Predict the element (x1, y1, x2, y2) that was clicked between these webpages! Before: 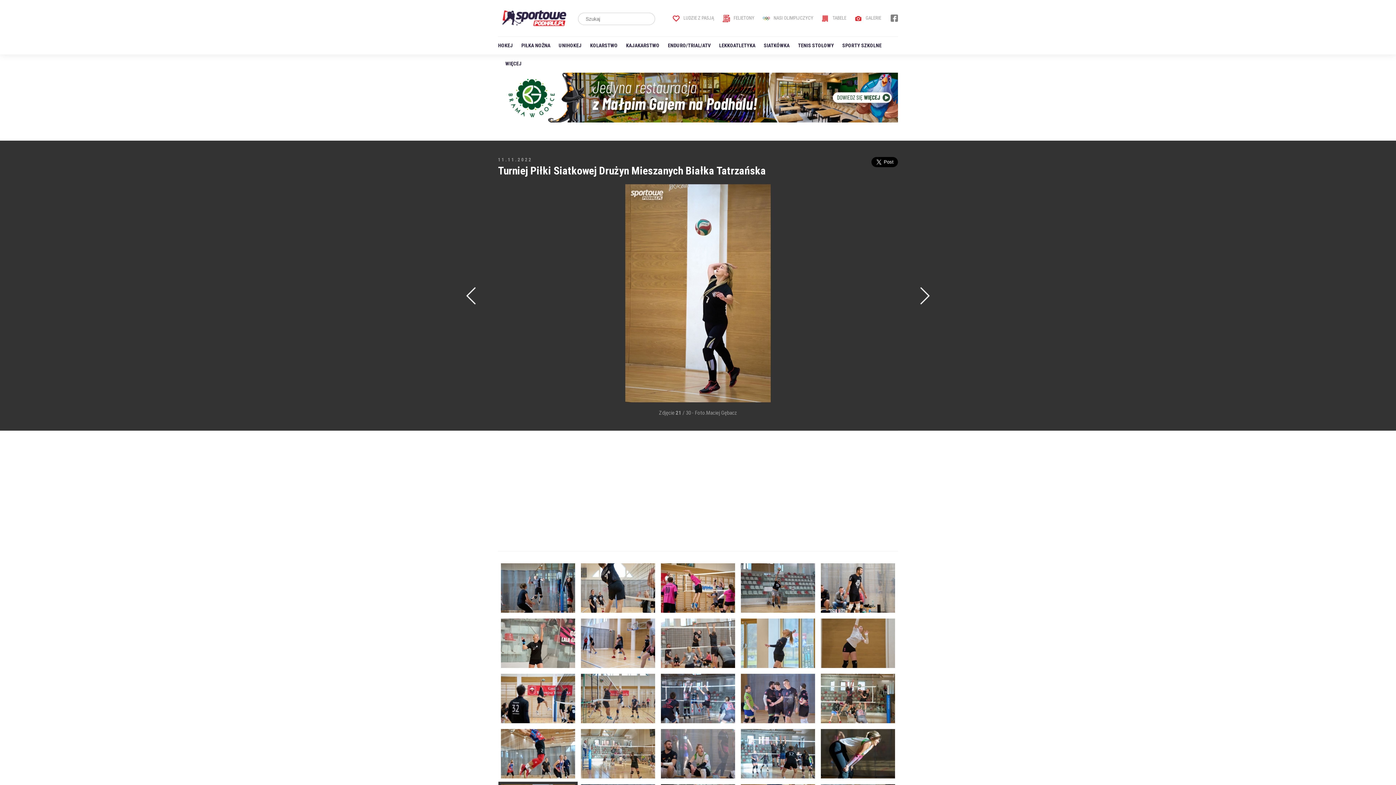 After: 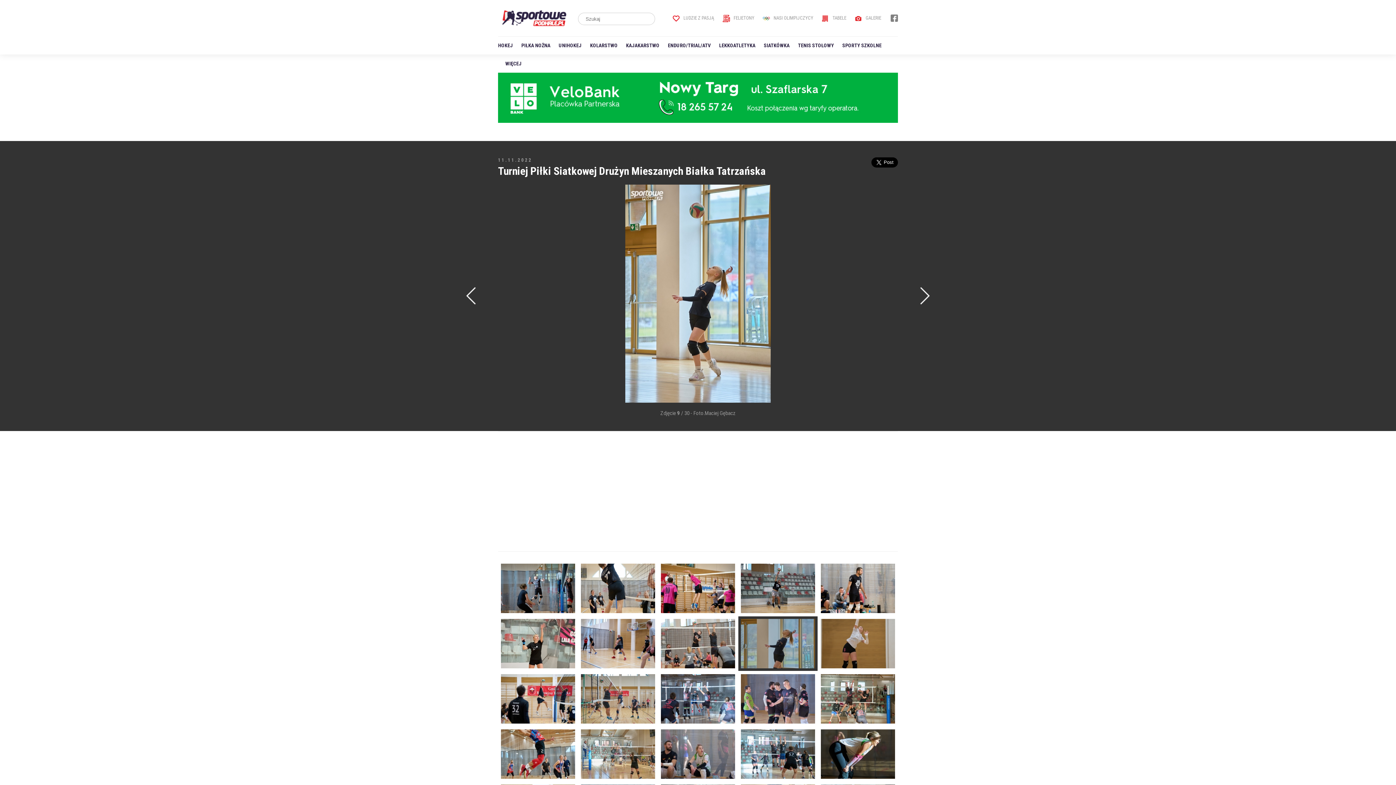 Action: bbox: (741, 619, 815, 668)